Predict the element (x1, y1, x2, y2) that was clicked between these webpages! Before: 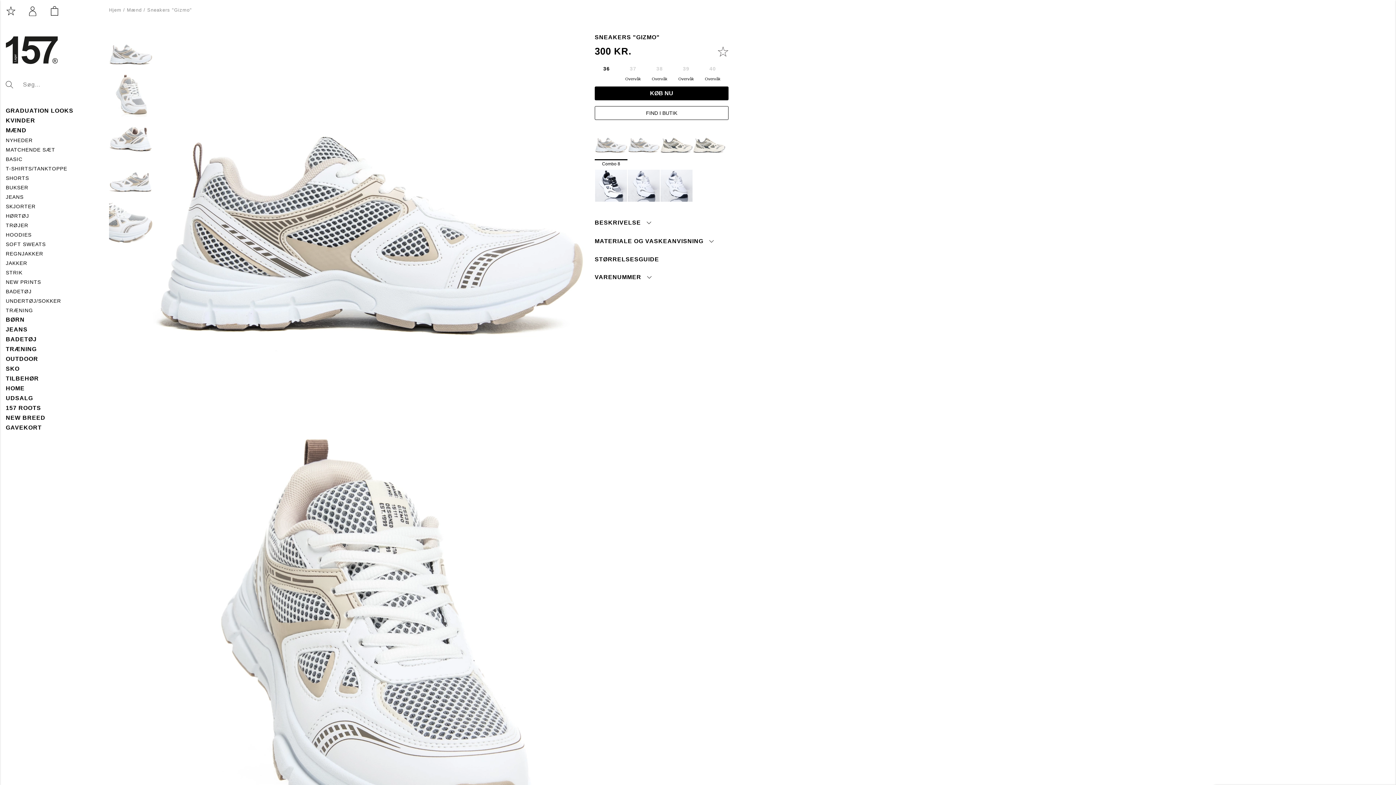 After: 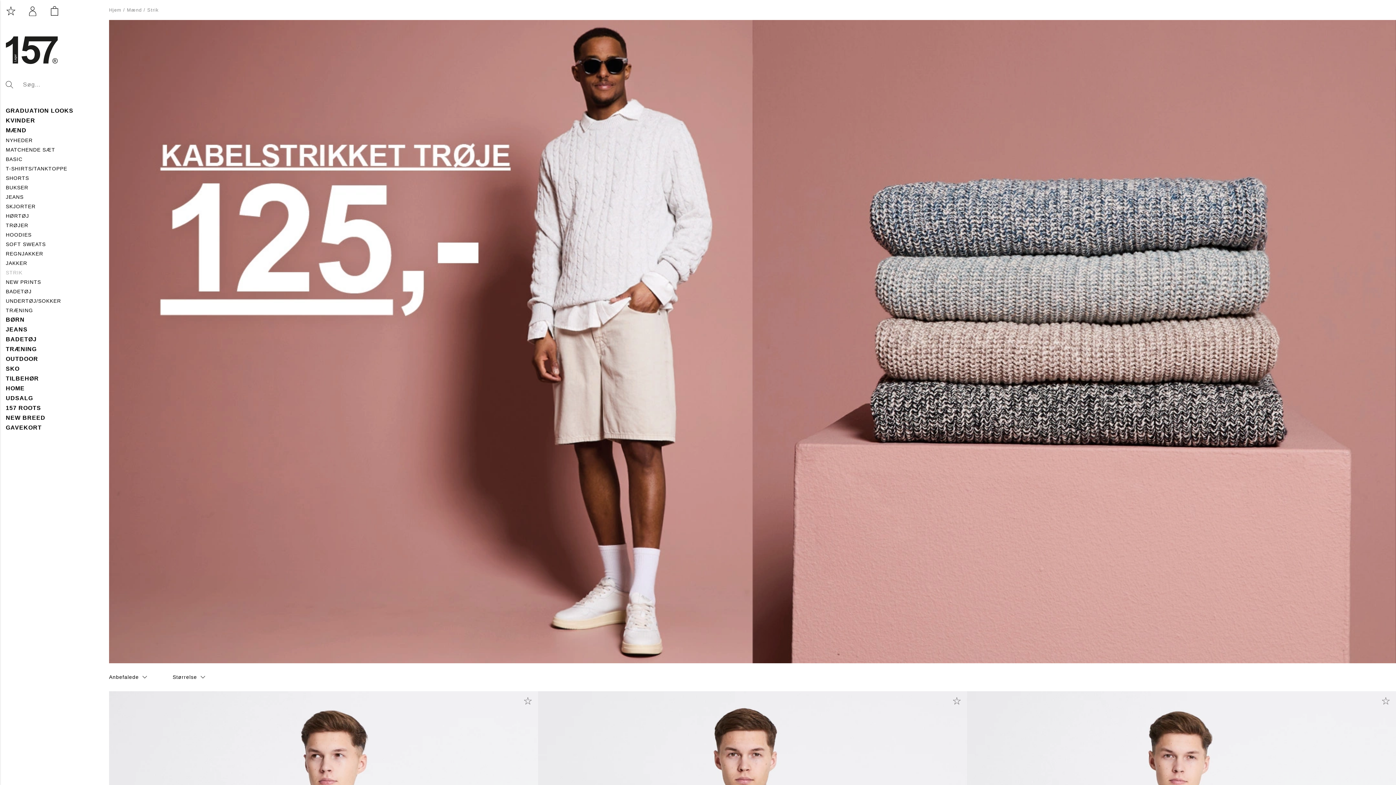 Action: bbox: (5, 269, 22, 276) label: STRIK